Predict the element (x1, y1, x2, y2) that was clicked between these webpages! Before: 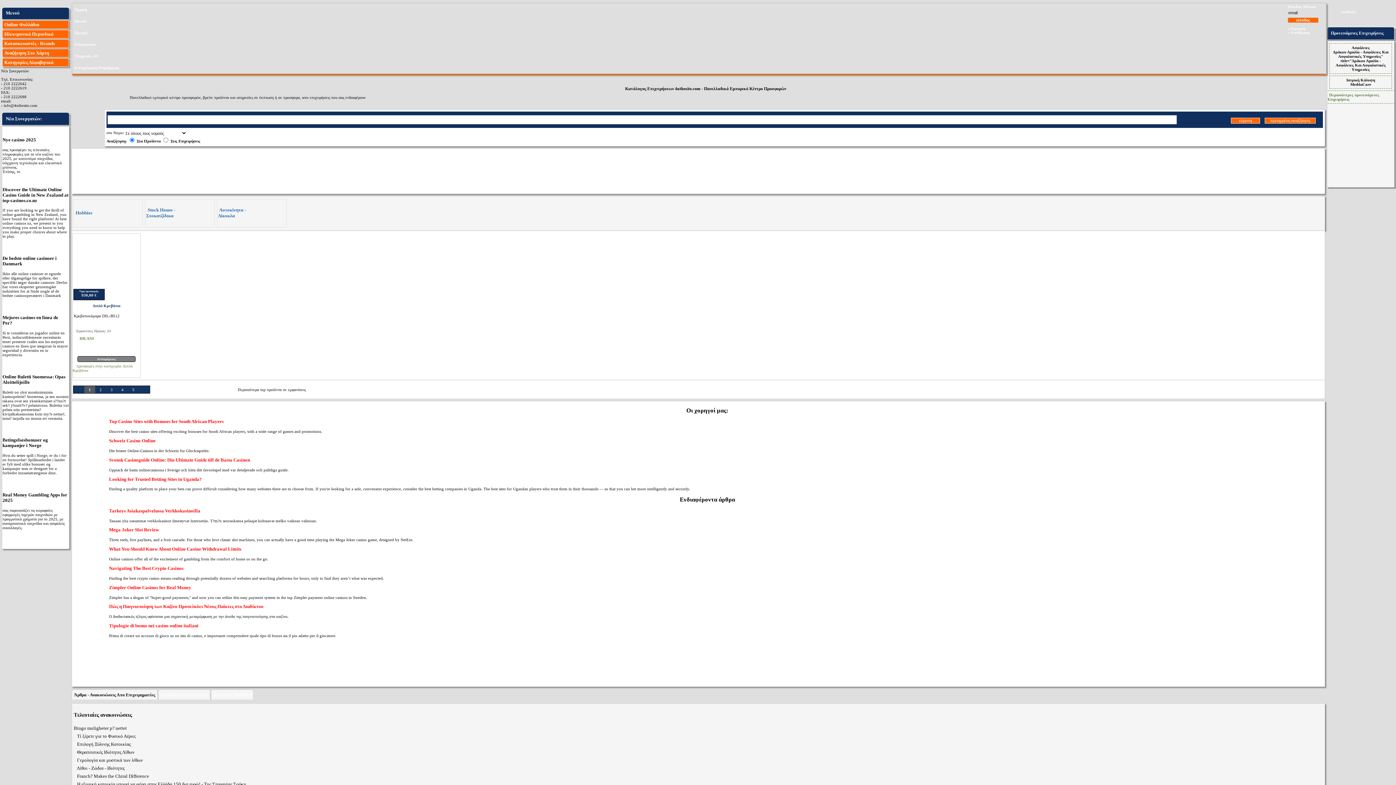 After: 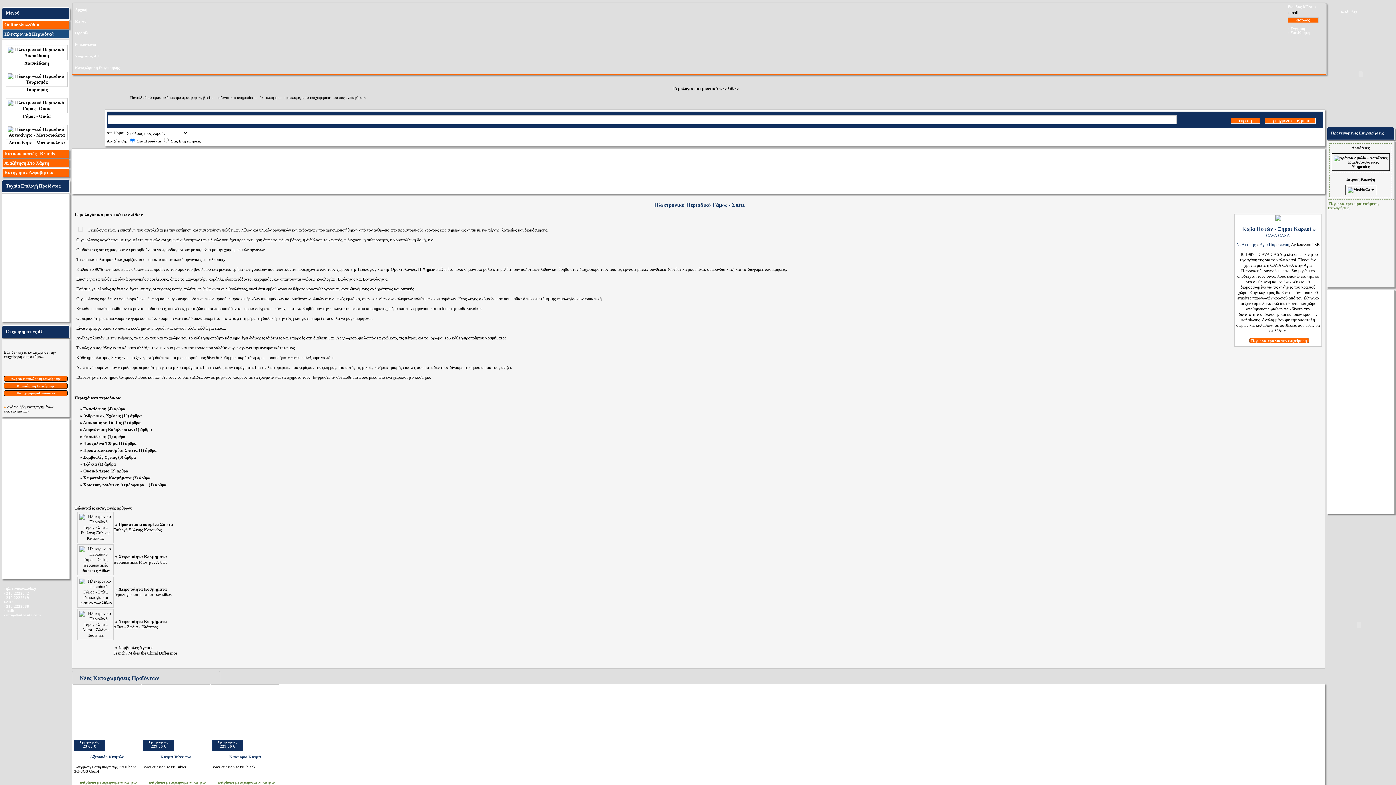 Action: label:  Γεμολογία και μυστικά των λίθων bbox: (73, 757, 142, 763)